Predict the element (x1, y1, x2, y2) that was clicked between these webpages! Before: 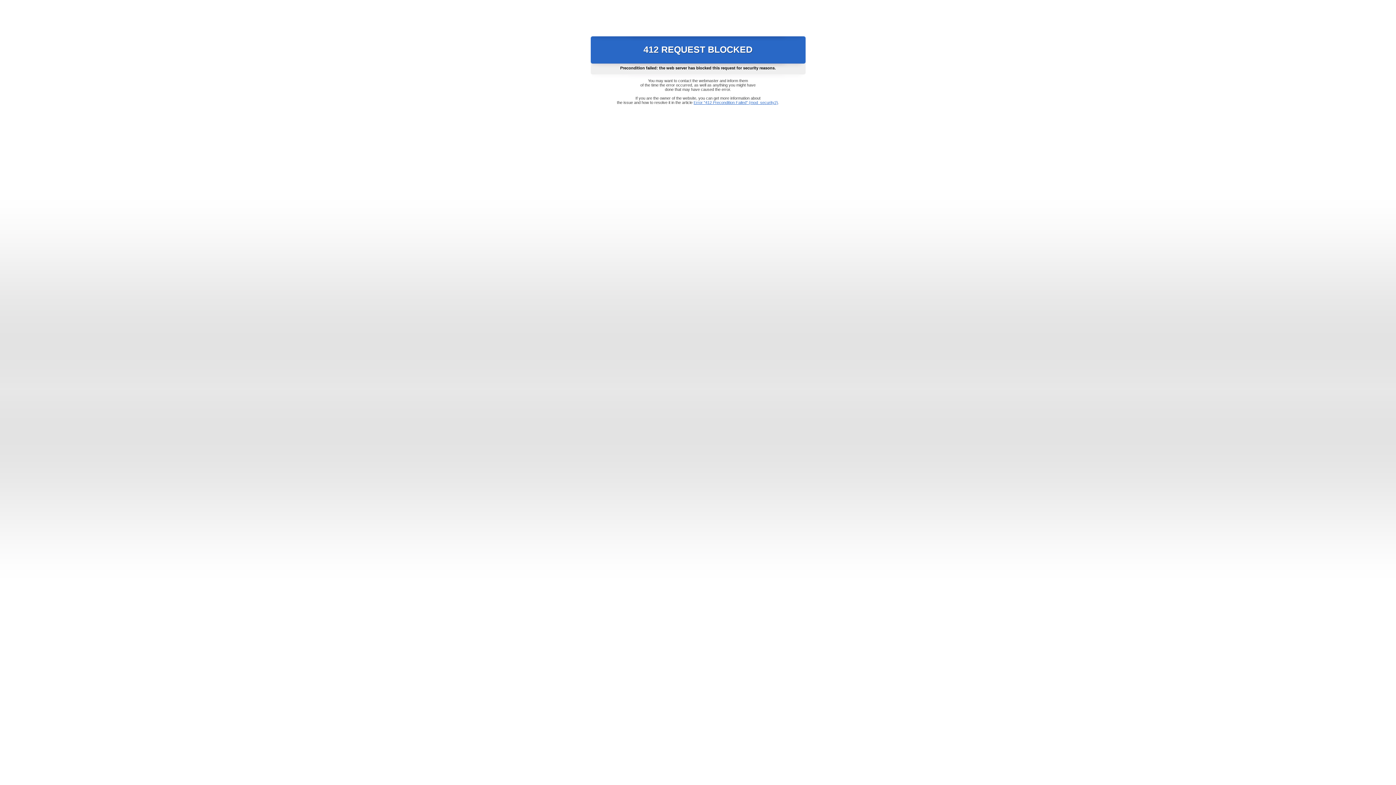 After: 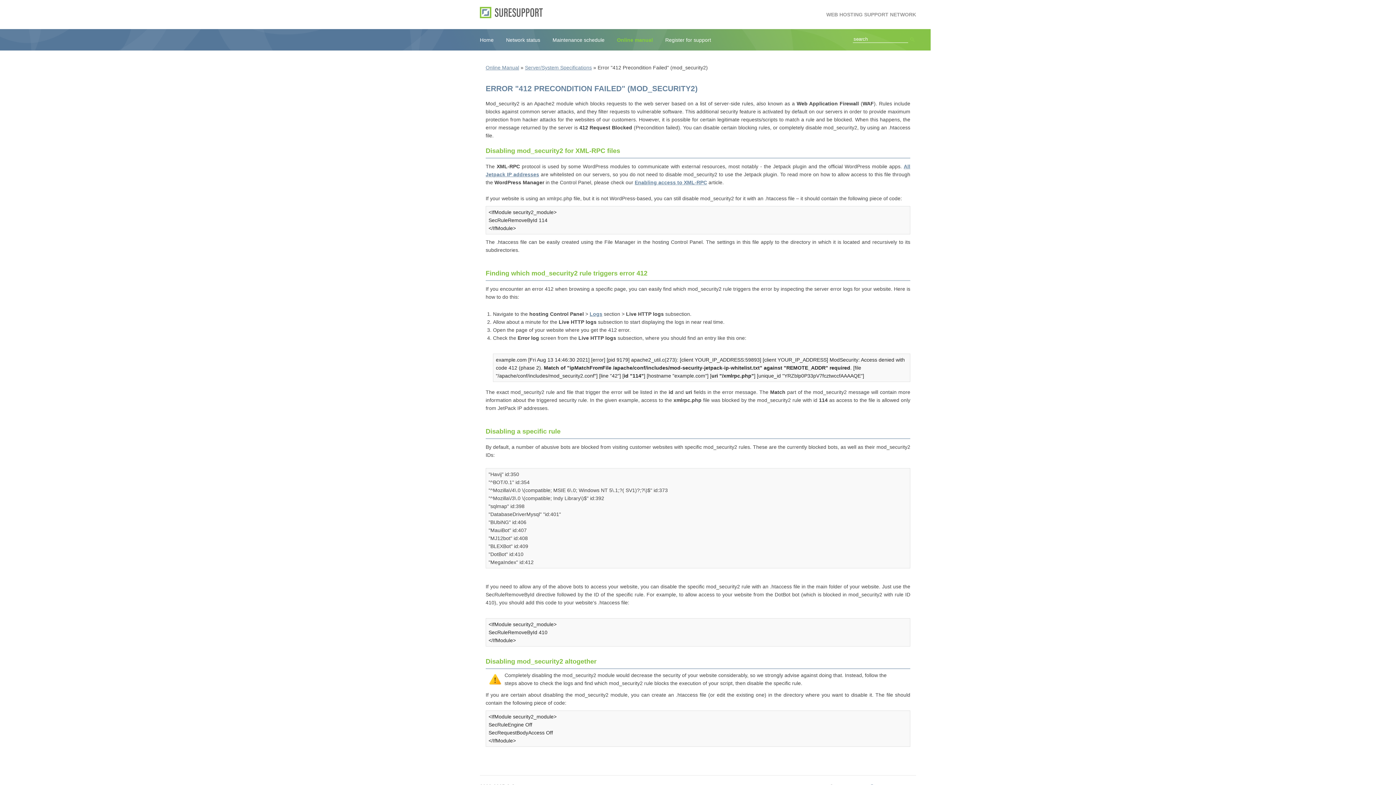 Action: bbox: (693, 100, 778, 104) label: Error "412 Precondition Failed" (mod_security2)